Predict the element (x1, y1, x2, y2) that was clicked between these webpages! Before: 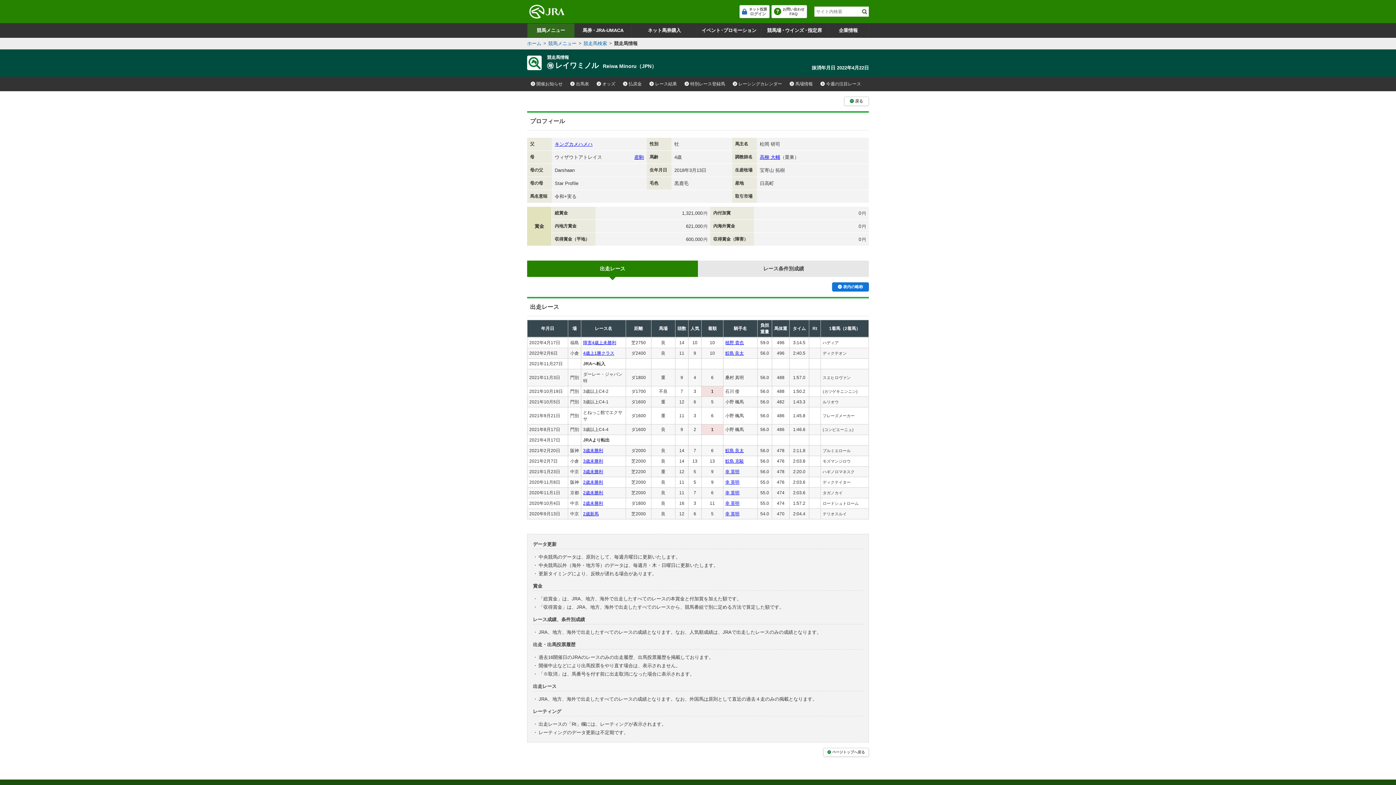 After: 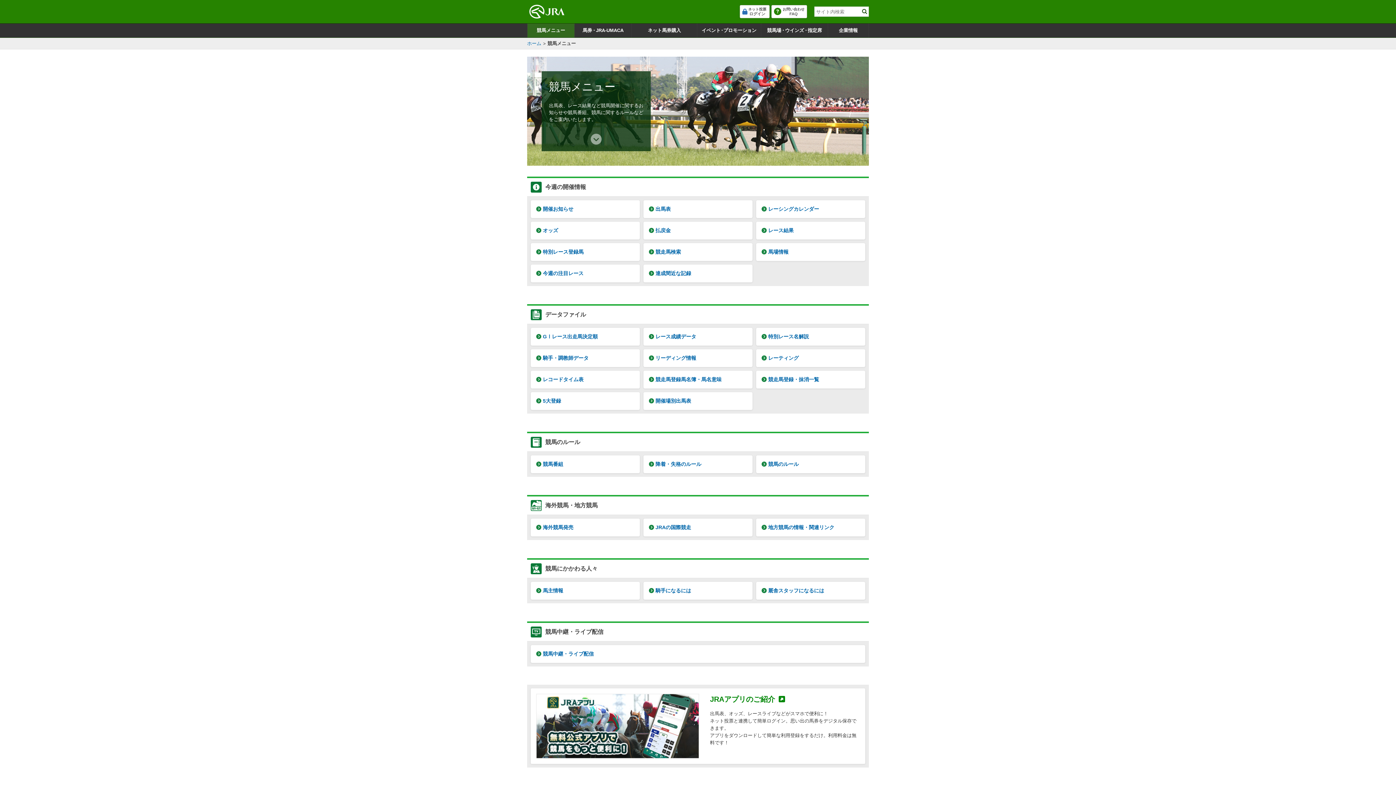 Action: label: 競馬メニュー bbox: (527, 23, 574, 37)